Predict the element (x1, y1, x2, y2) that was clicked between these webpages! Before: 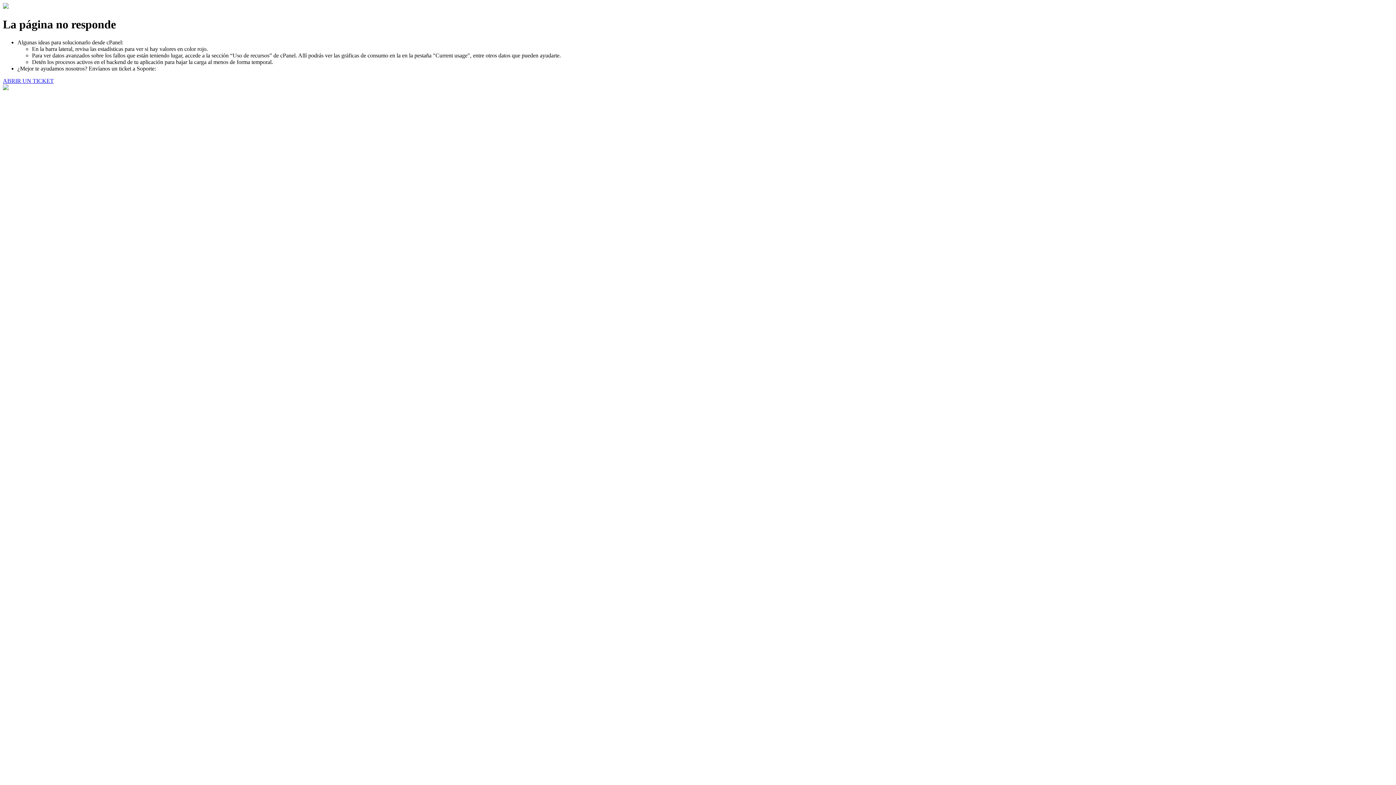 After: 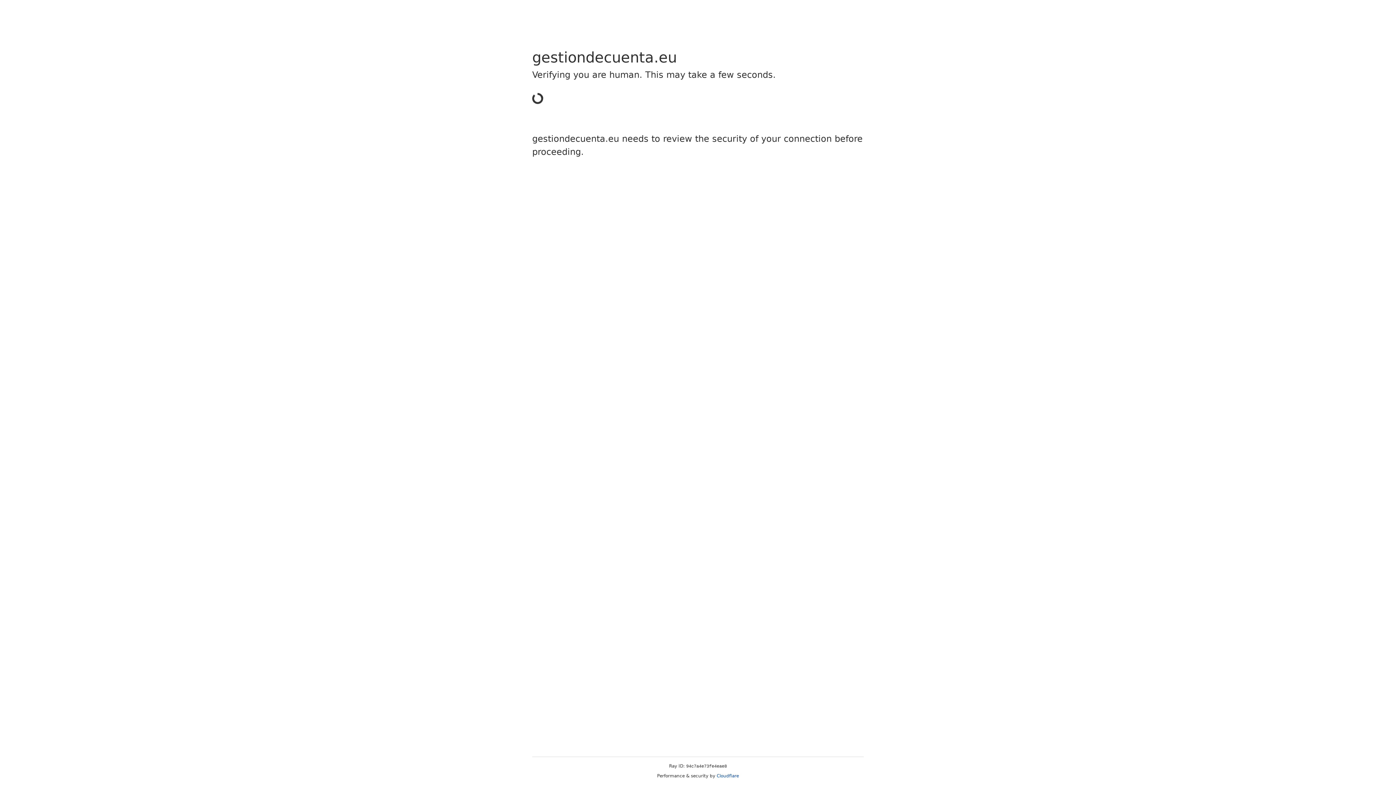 Action: label: ABRIR UN TICKET bbox: (2, 77, 53, 83)